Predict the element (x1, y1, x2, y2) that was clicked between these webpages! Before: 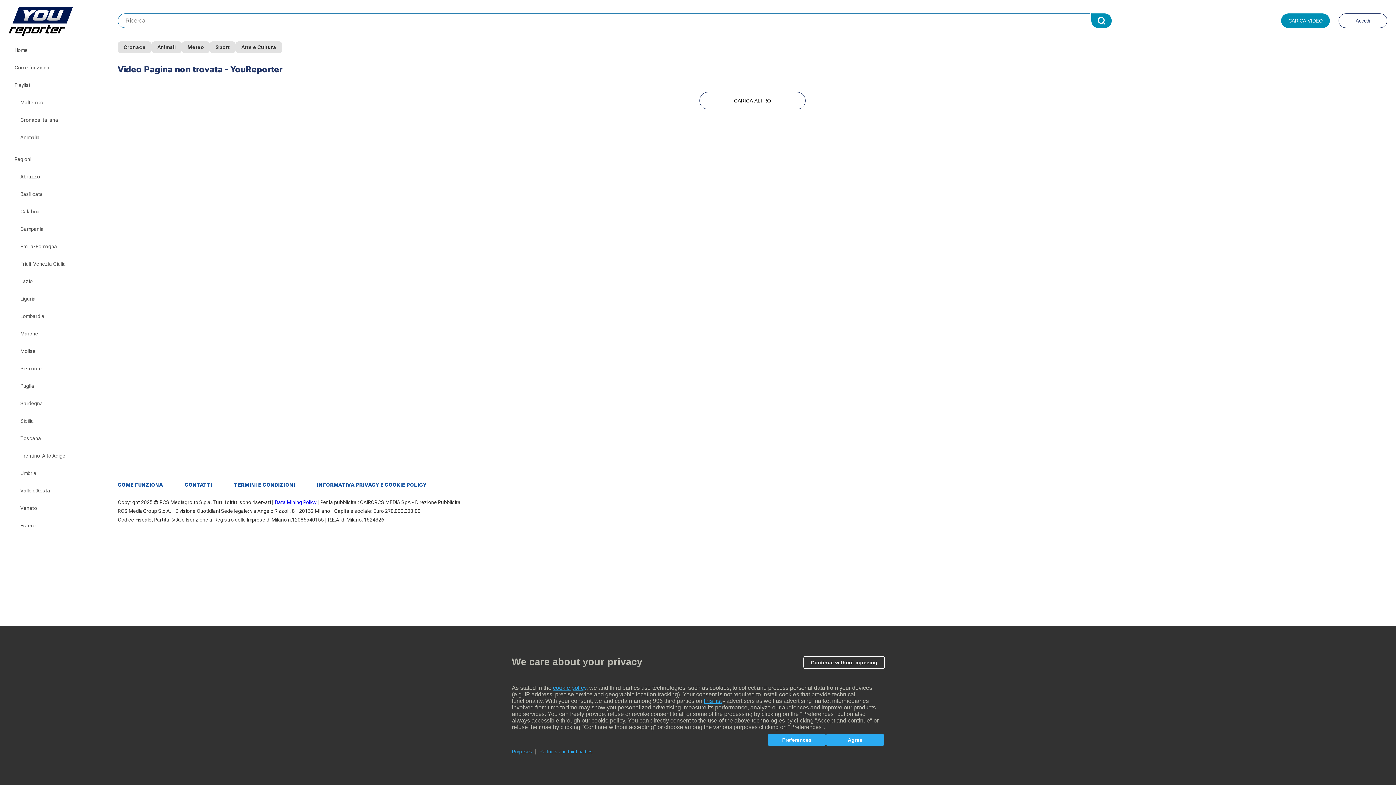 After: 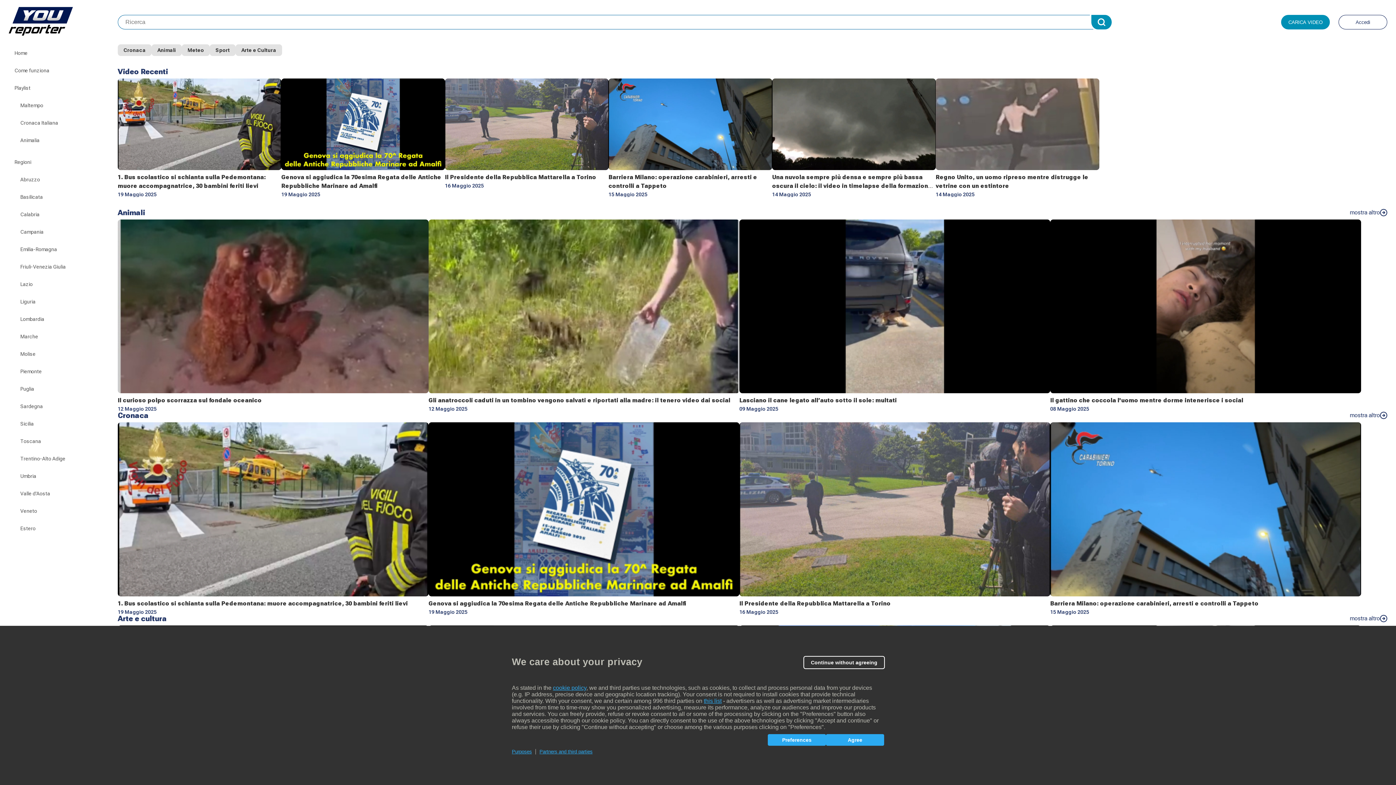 Action: bbox: (8, 5, 117, 35) label: Youreporter